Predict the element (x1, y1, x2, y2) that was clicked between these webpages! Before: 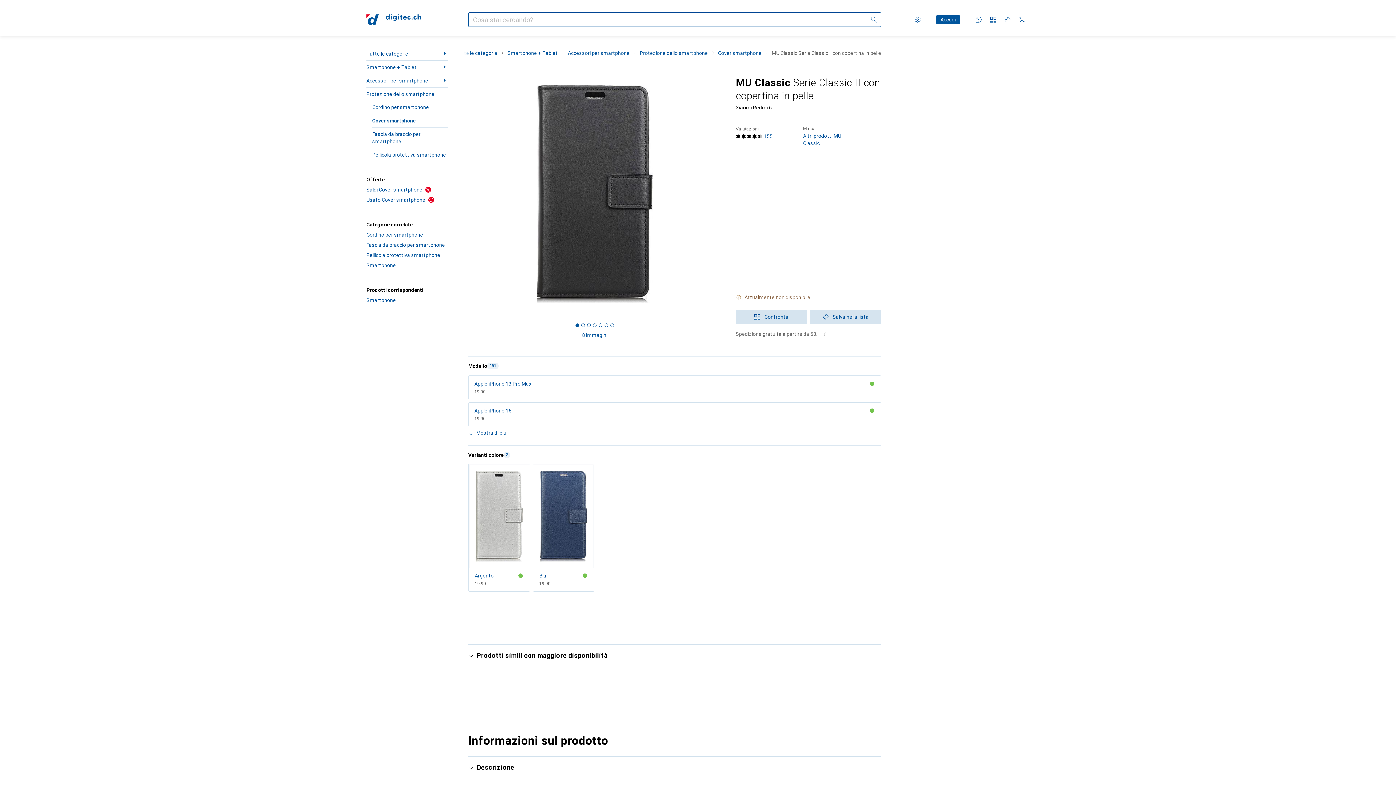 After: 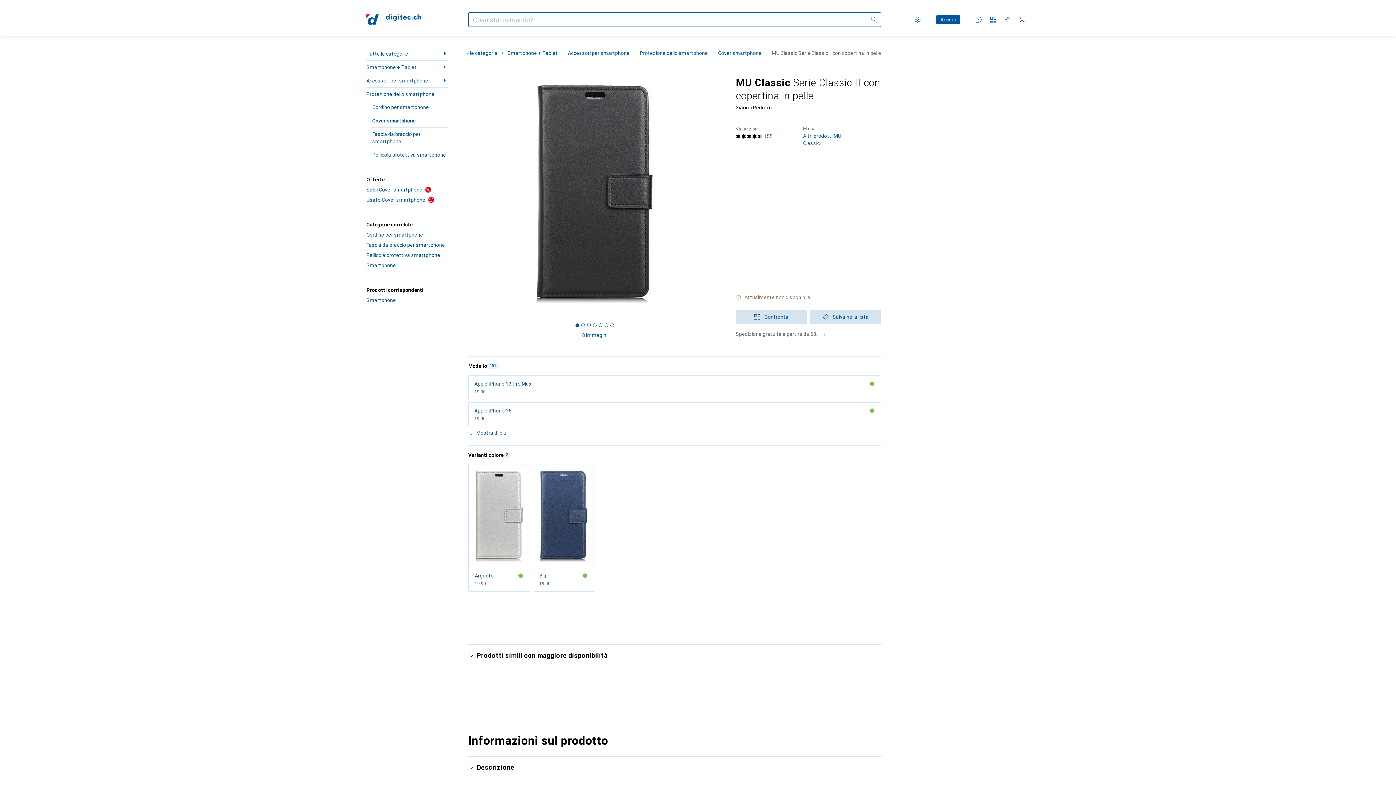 Action: label: Salva nella lista bbox: (810, 309, 881, 324)